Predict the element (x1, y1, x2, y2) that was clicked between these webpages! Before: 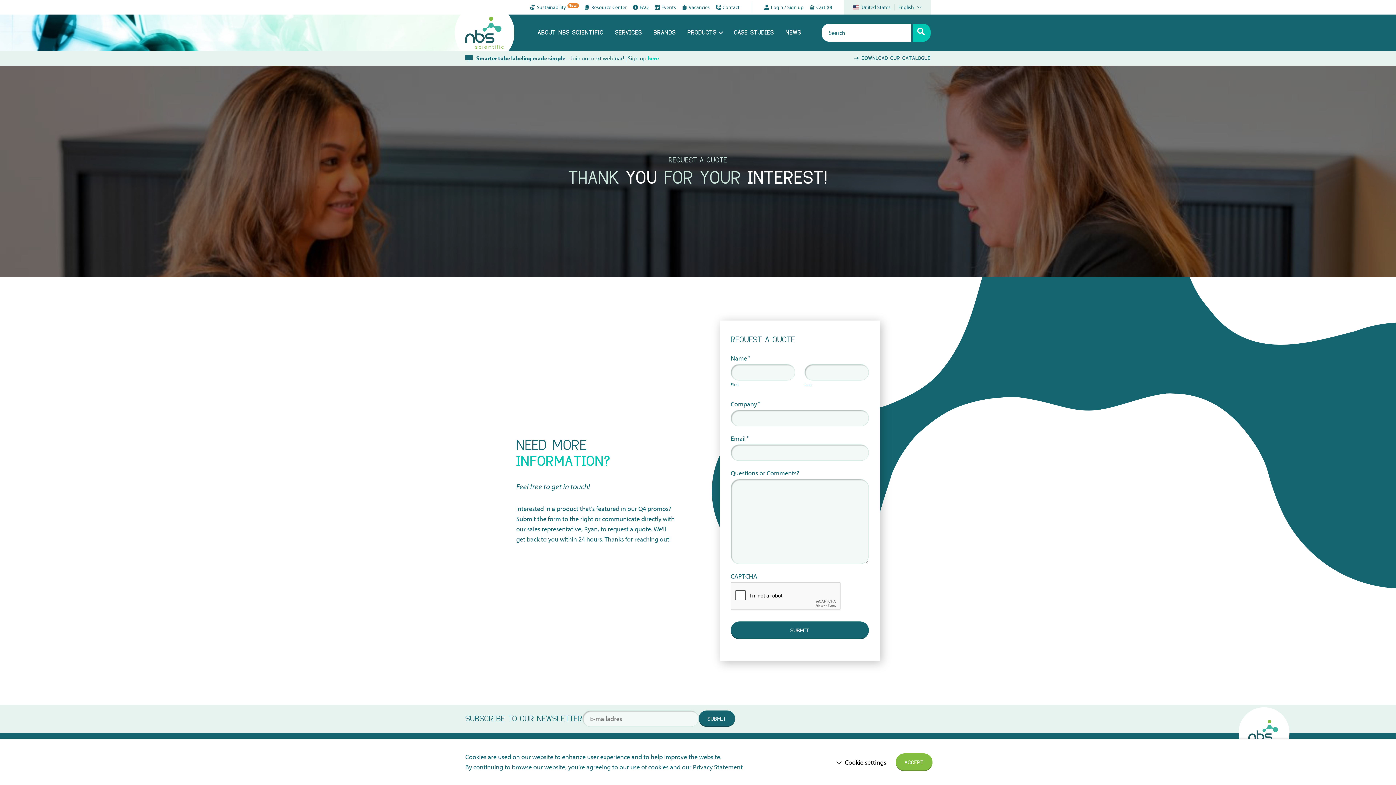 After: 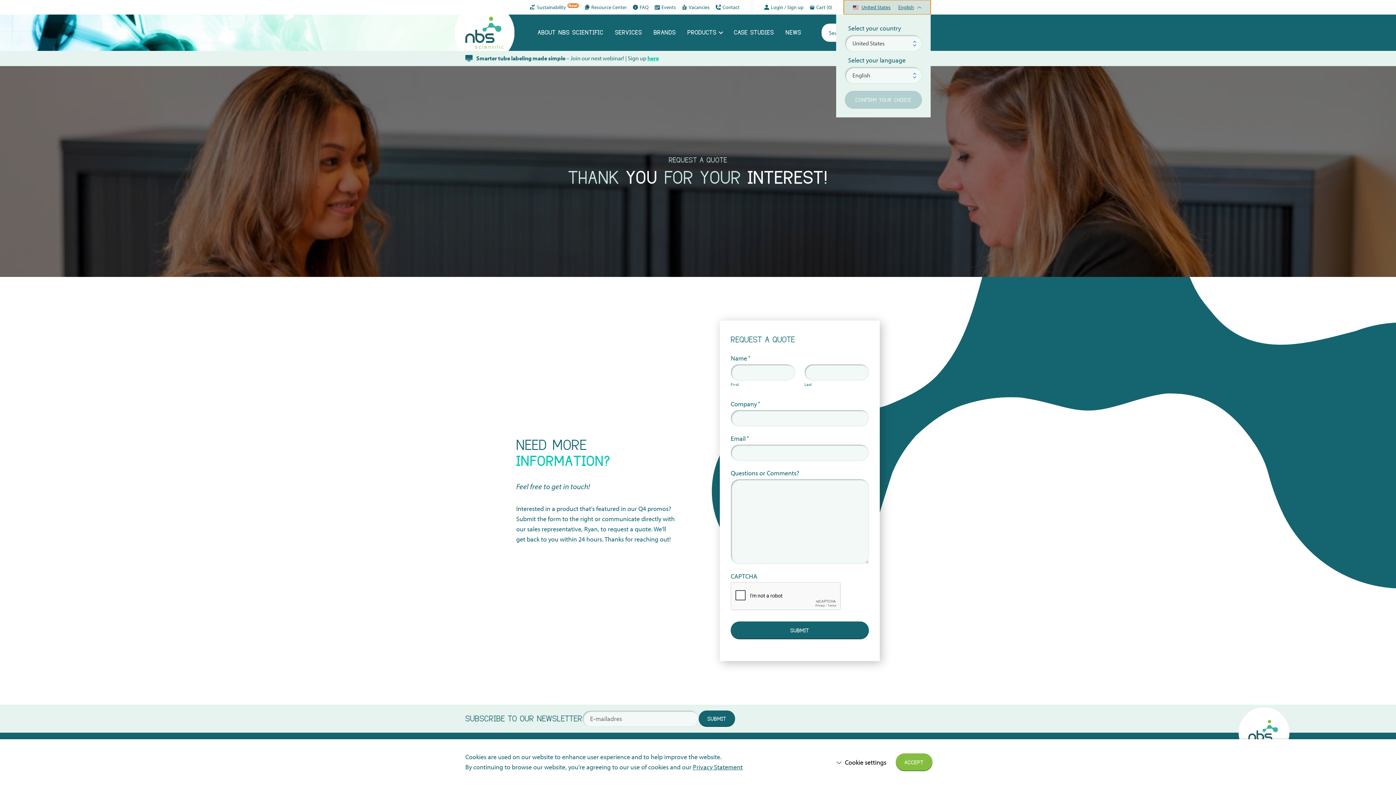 Action: label: United States
English bbox: (844, 0, 930, 14)